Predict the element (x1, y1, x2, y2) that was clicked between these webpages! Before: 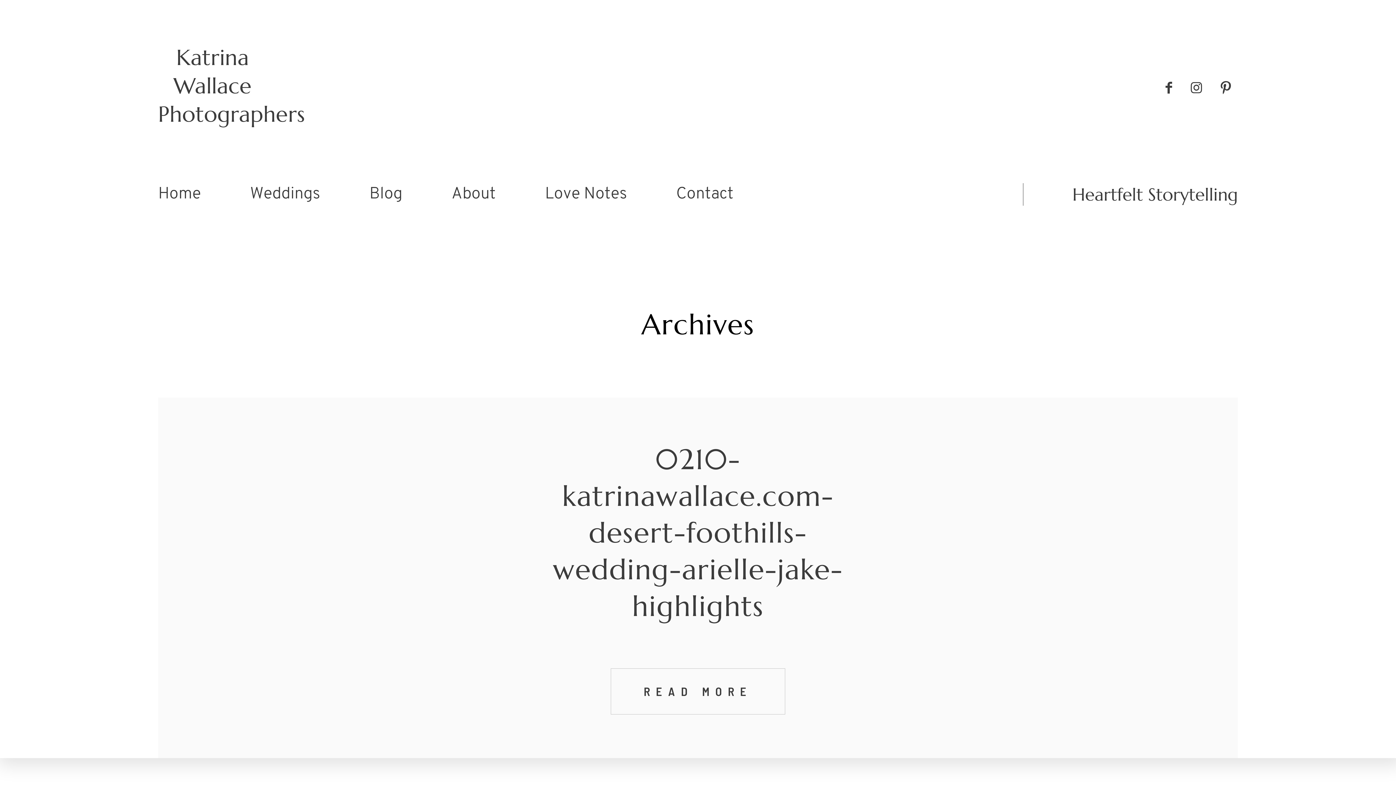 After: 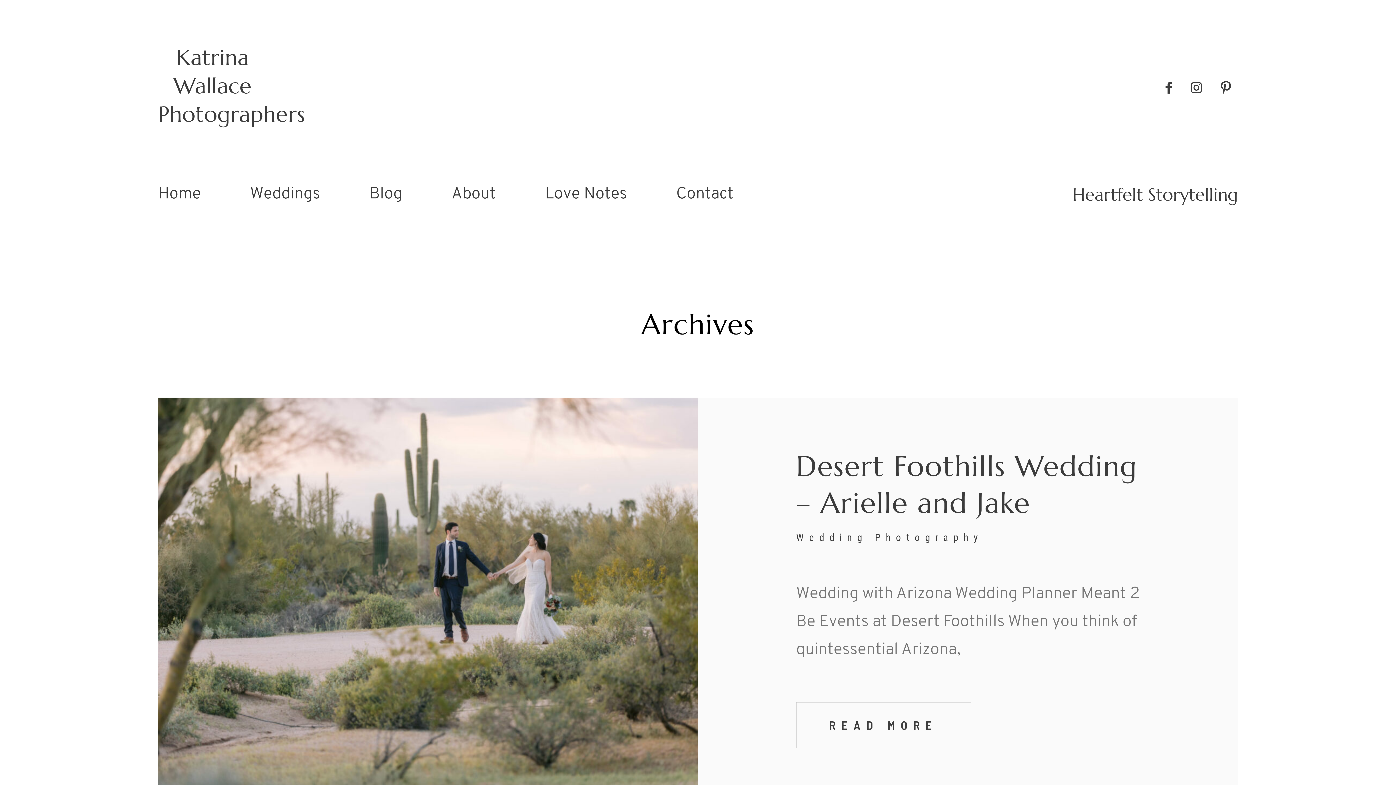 Action: label: Blog bbox: (369, 180, 402, 208)